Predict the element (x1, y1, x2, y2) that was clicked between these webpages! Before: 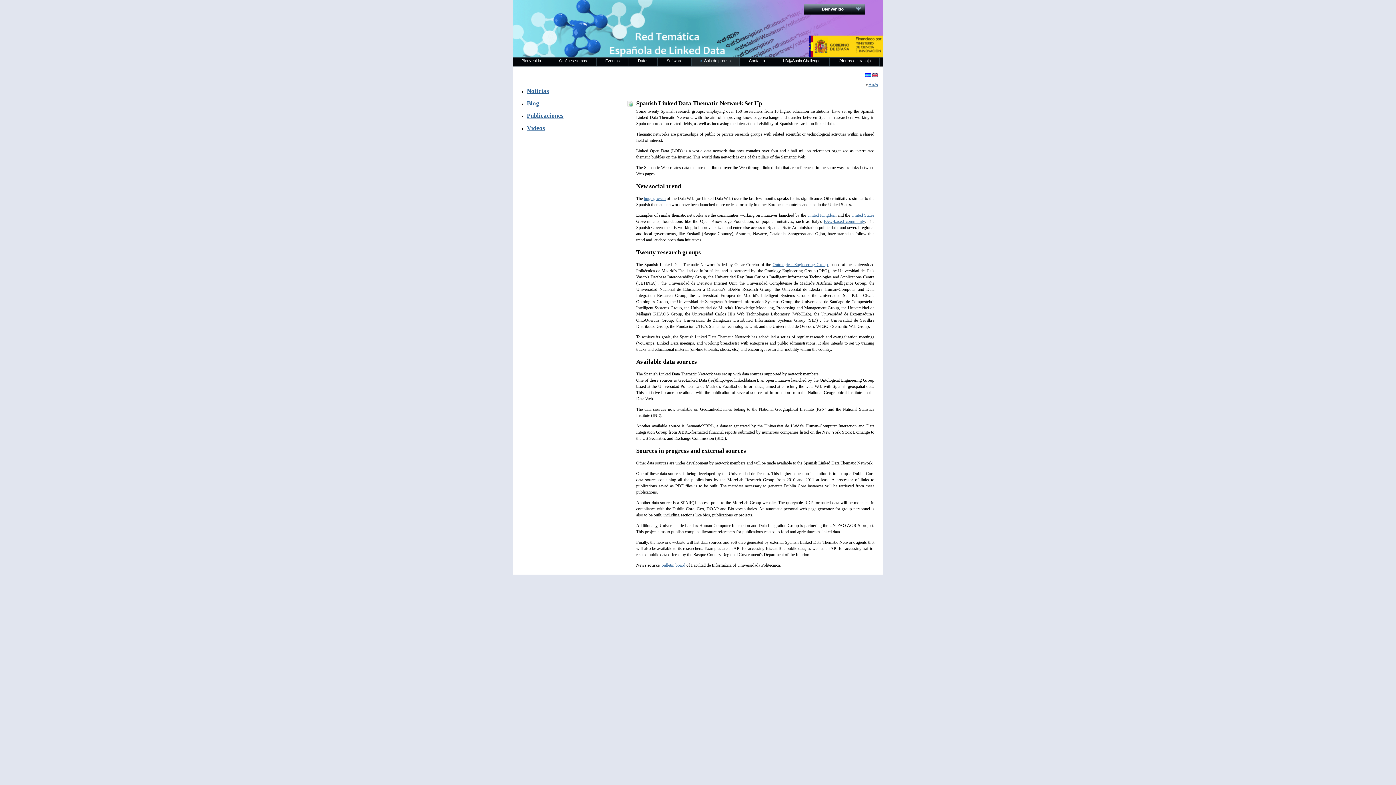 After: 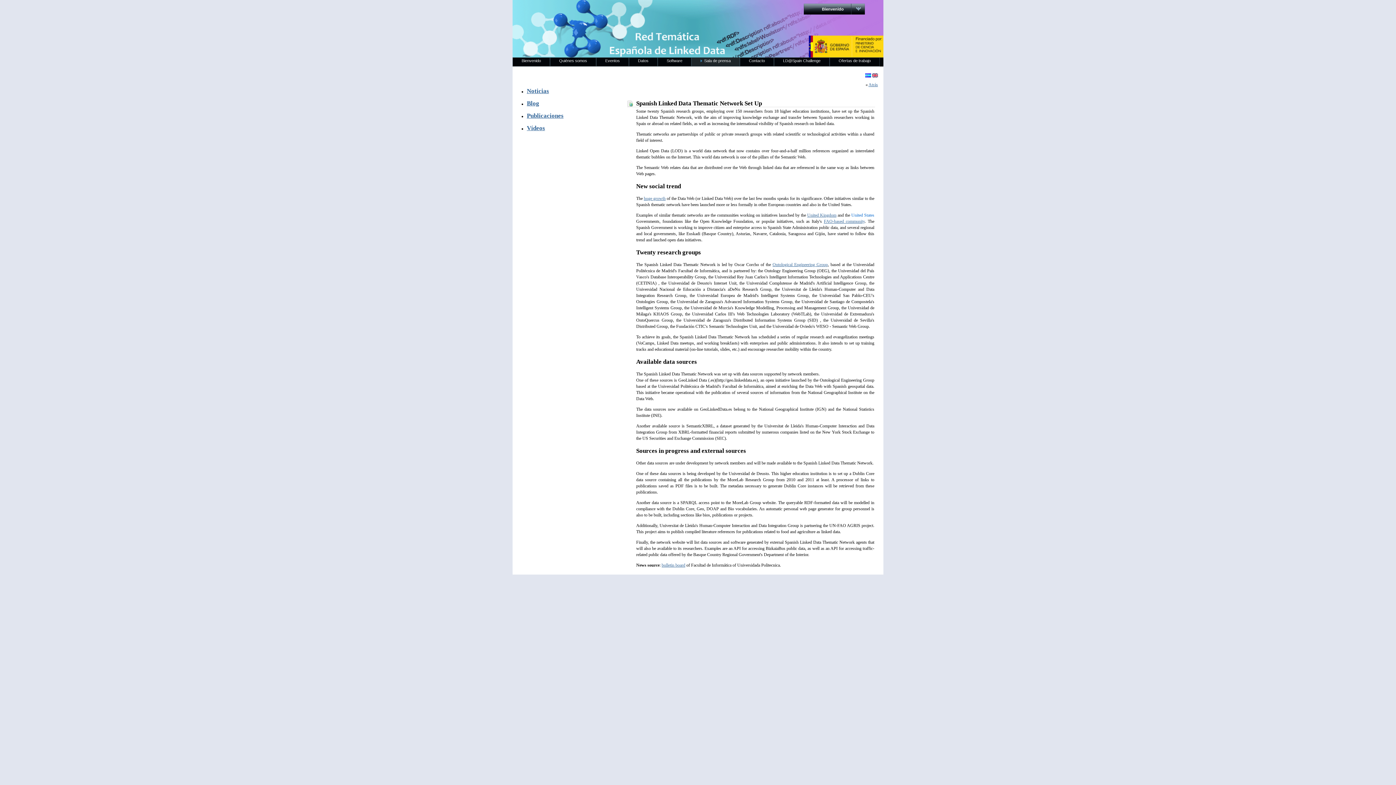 Action: label: United States bbox: (851, 212, 874, 217)